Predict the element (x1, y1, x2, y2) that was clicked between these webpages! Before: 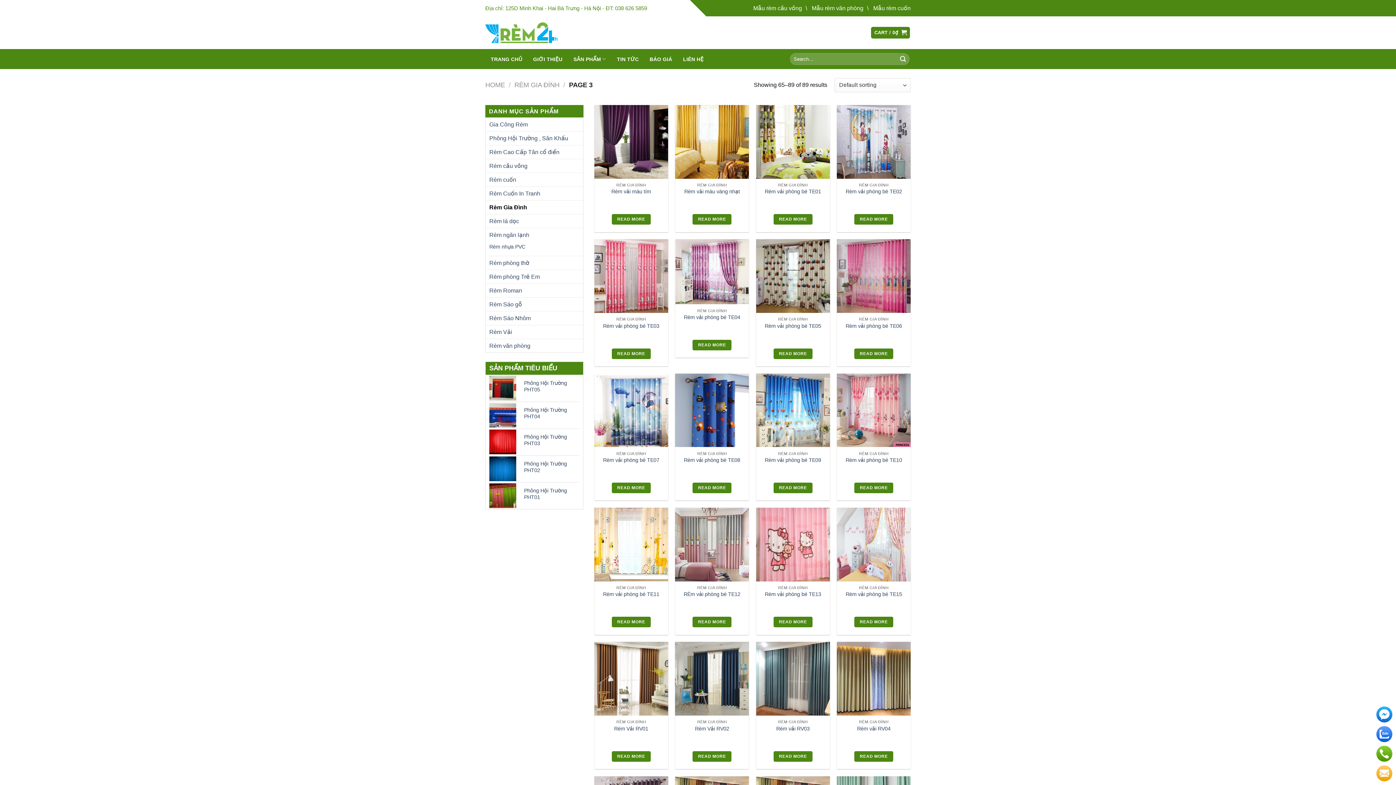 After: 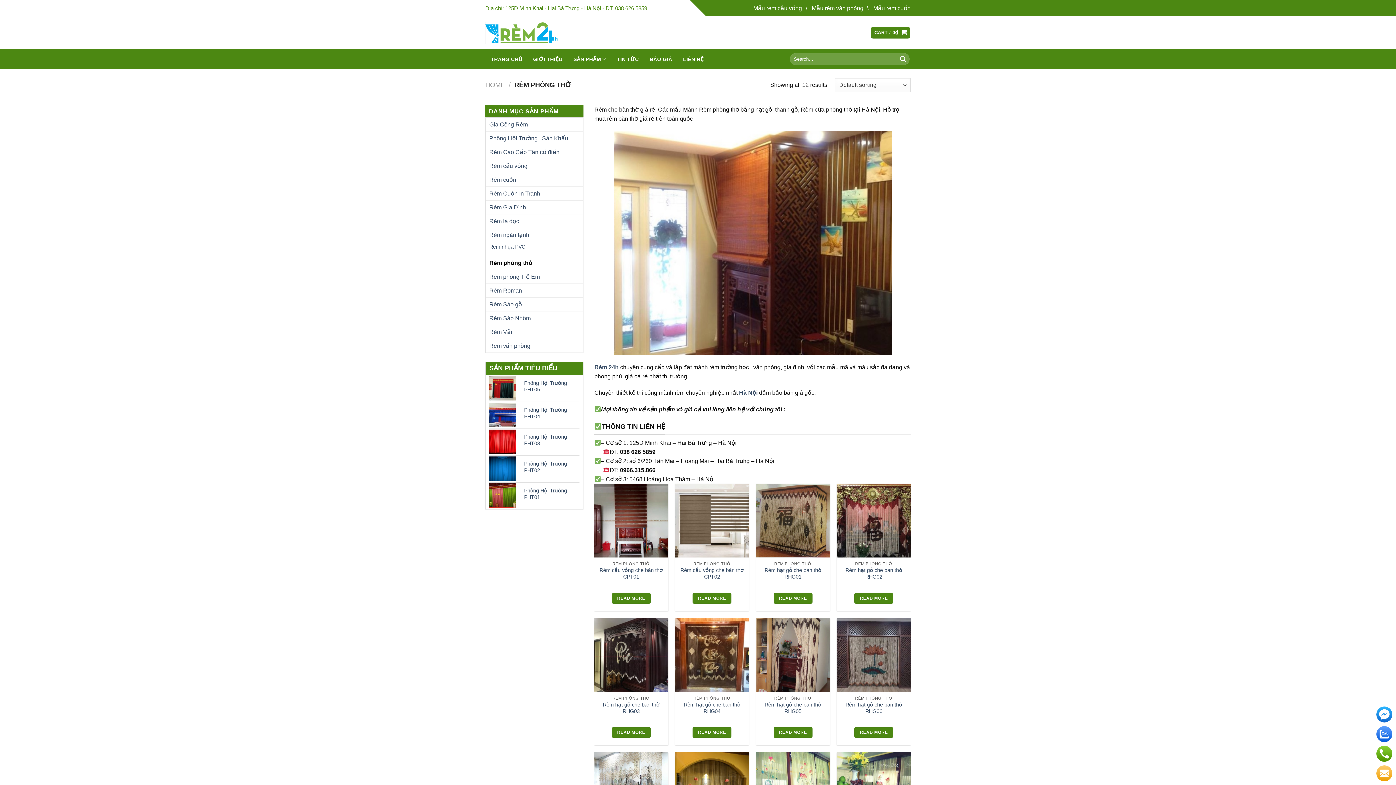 Action: bbox: (485, 256, 583, 269) label: Rèm phòng thờ